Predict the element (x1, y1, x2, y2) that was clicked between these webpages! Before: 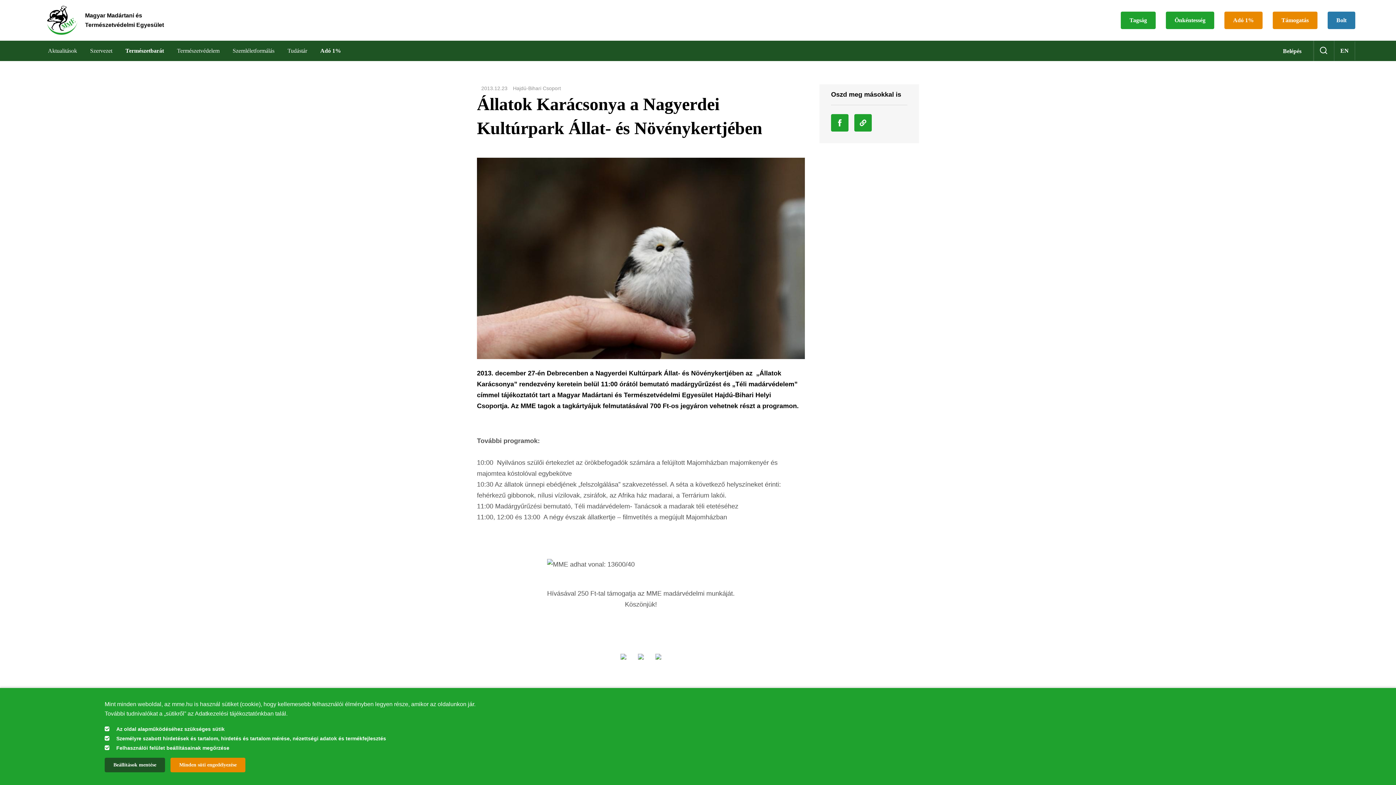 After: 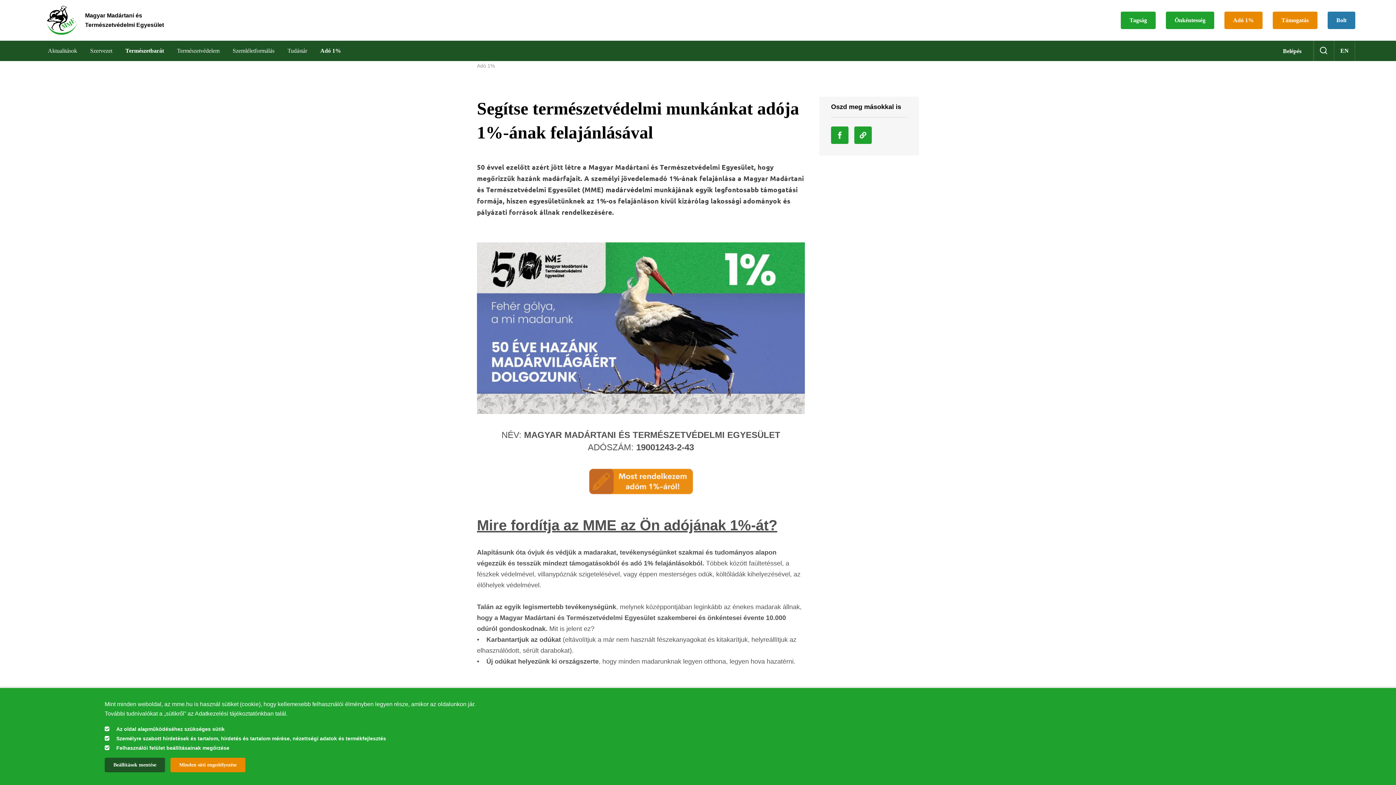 Action: label: Adó 1% bbox: (320, 47, 341, 53)